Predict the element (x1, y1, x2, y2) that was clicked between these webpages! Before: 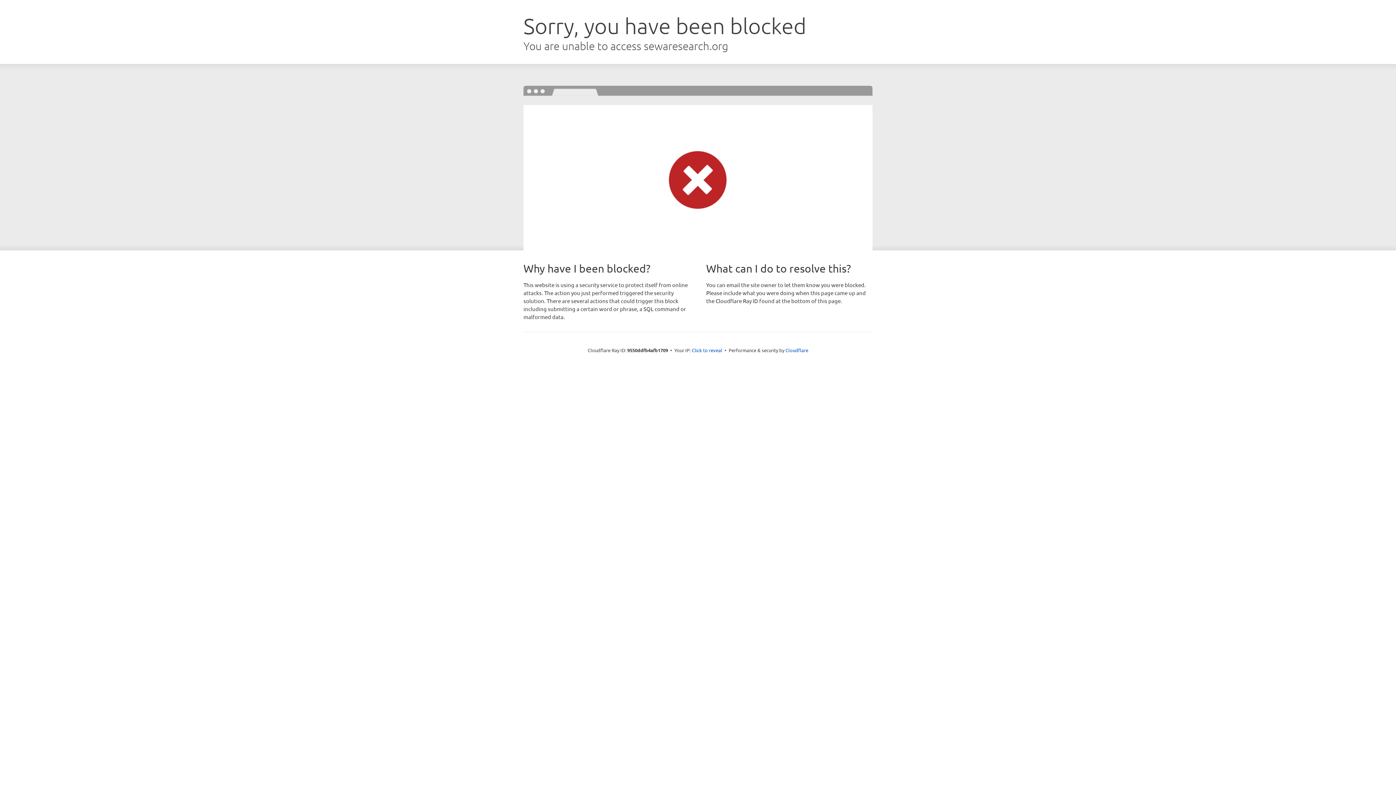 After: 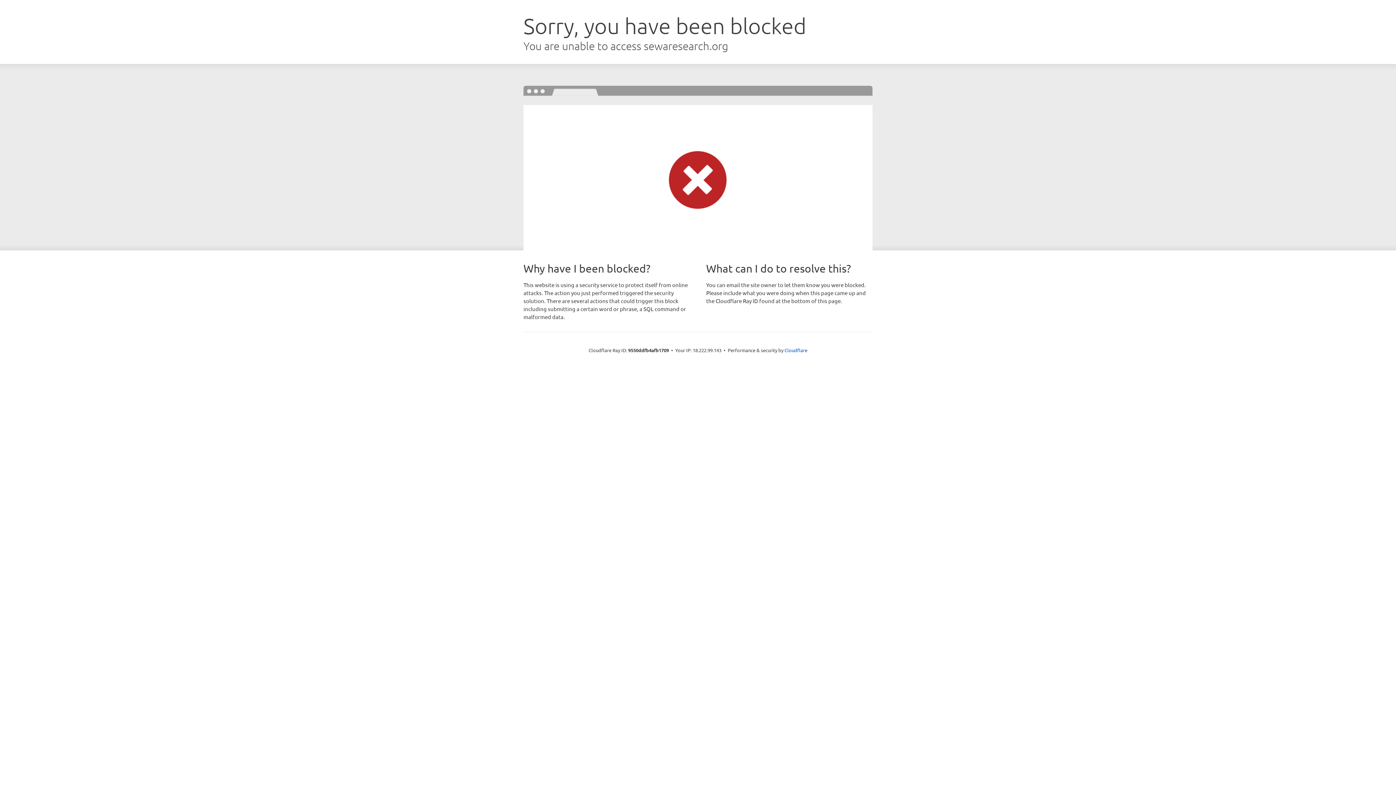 Action: label: Click to reveal bbox: (692, 346, 722, 353)